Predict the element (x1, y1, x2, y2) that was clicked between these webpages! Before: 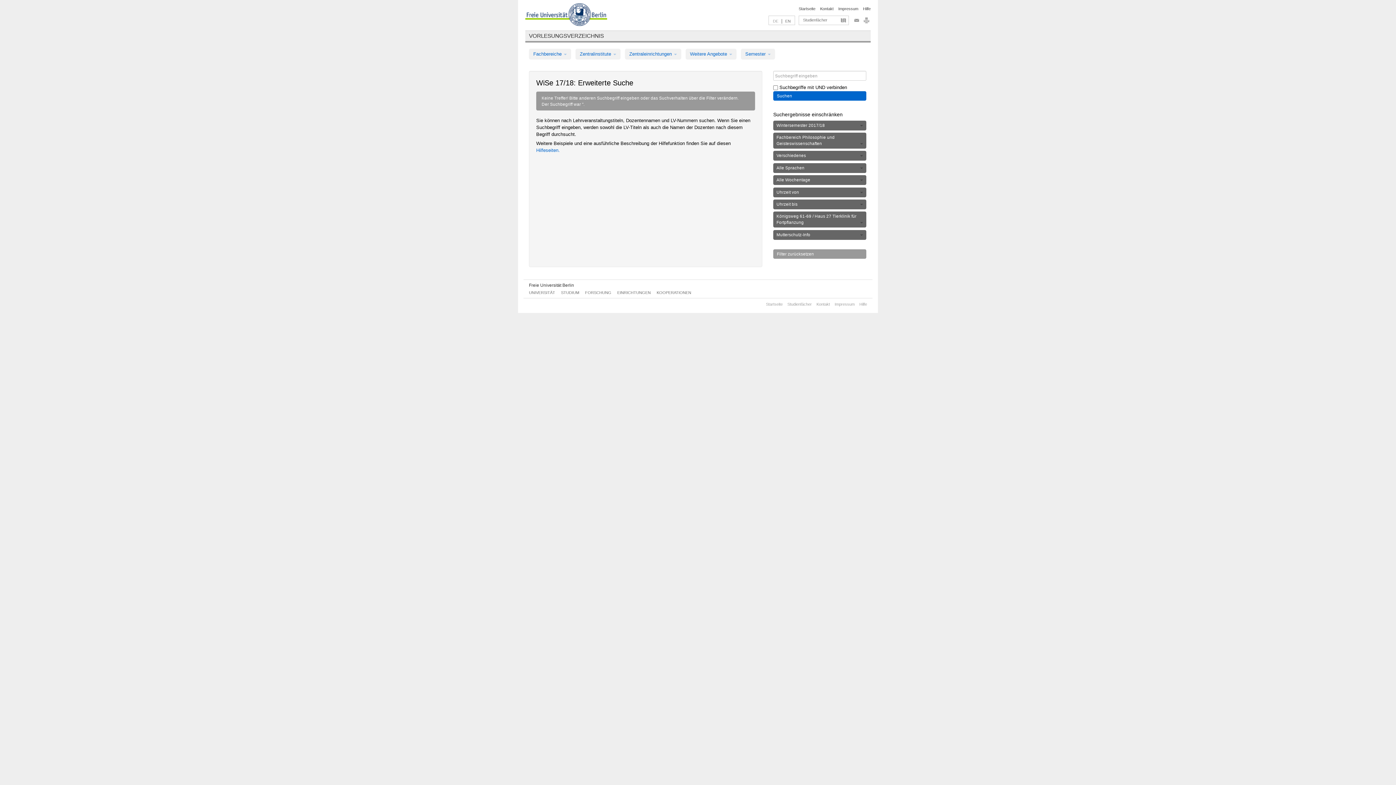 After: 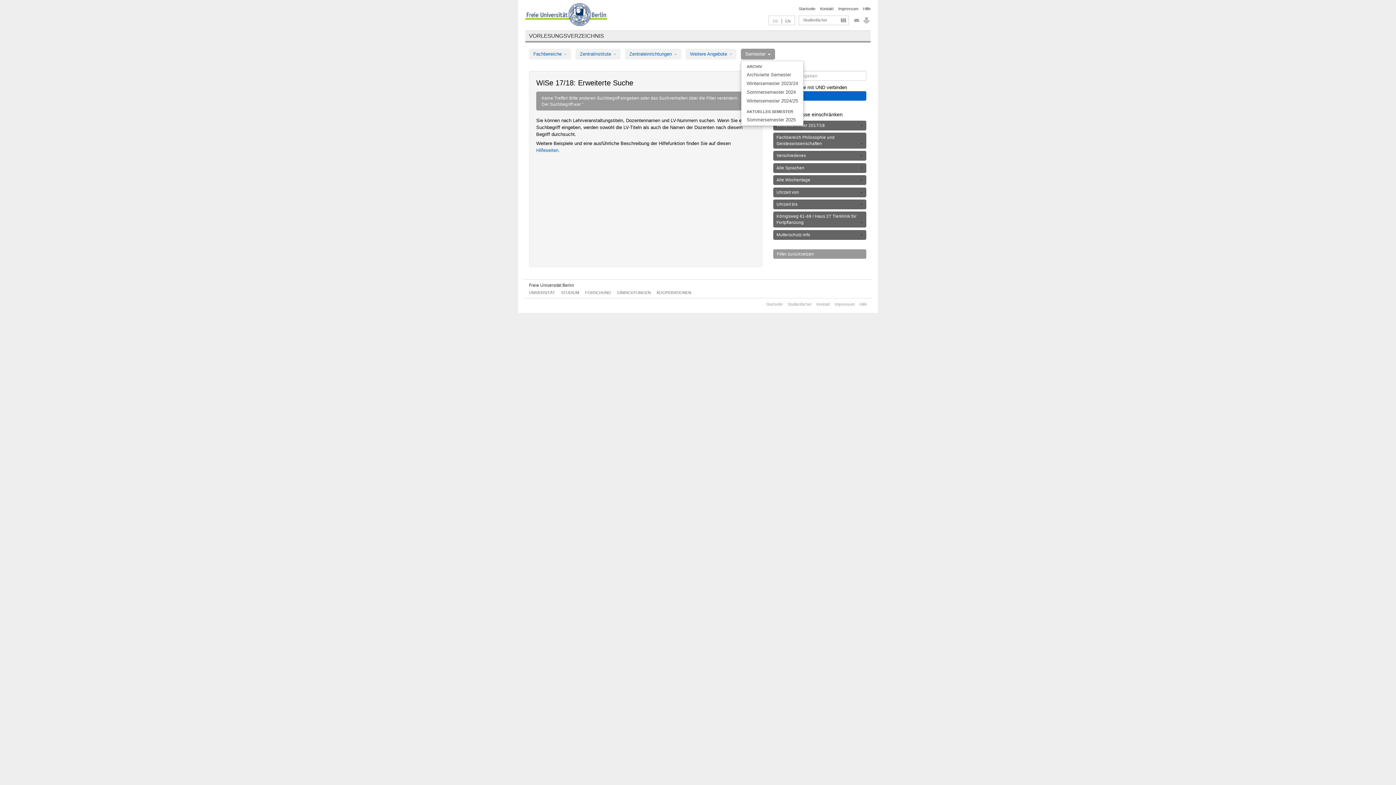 Action: label: Semester  bbox: (741, 48, 775, 59)